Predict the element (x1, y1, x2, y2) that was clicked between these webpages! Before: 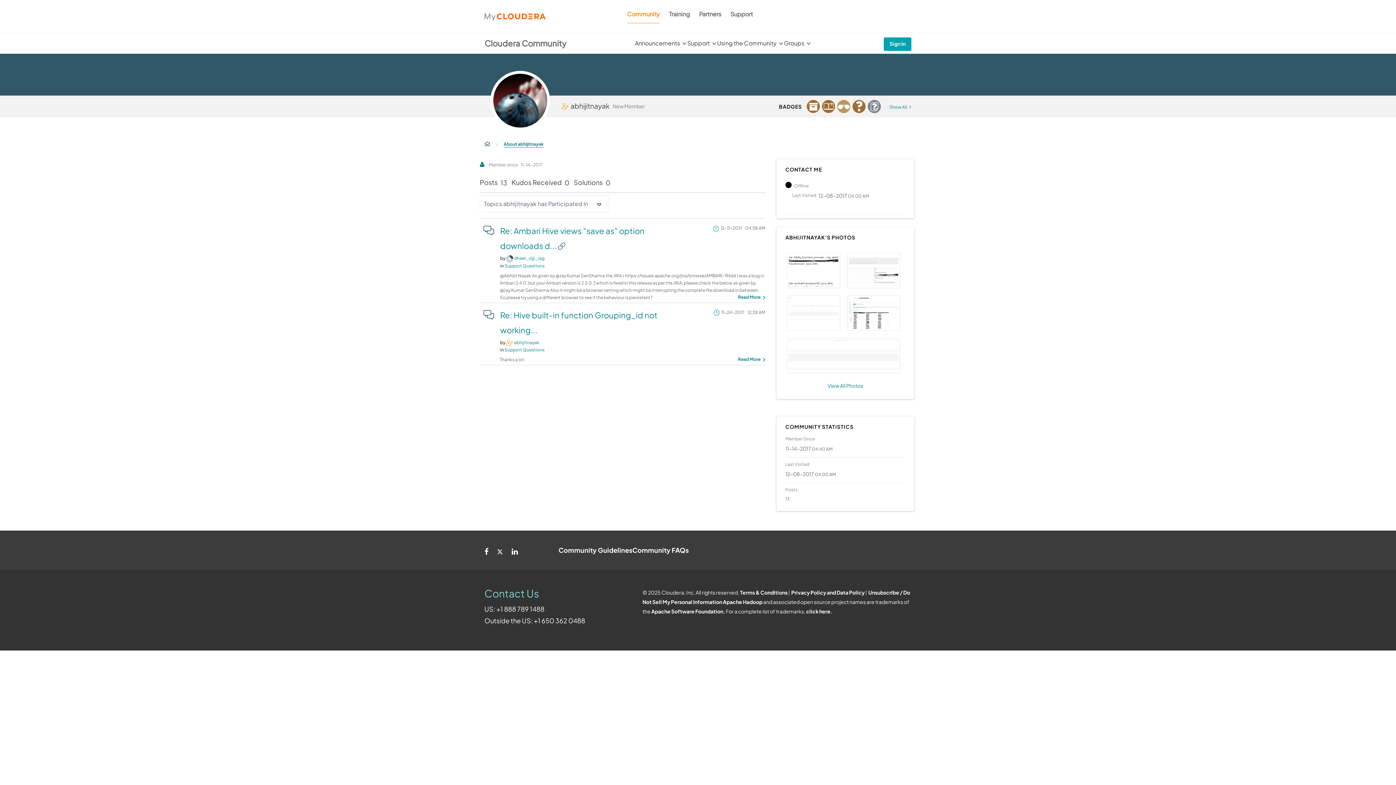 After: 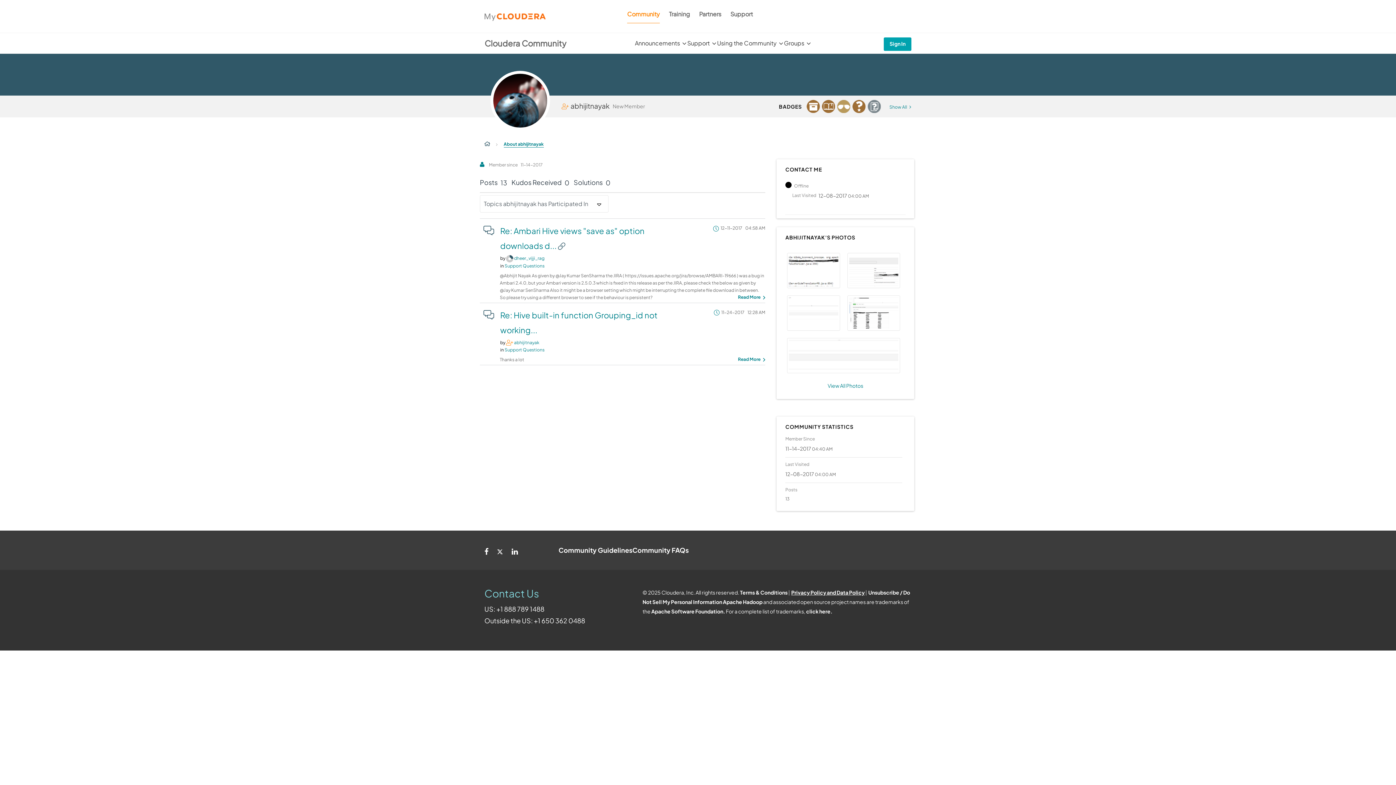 Action: bbox: (791, 589, 864, 596) label: Privacy Policy and Data Policy